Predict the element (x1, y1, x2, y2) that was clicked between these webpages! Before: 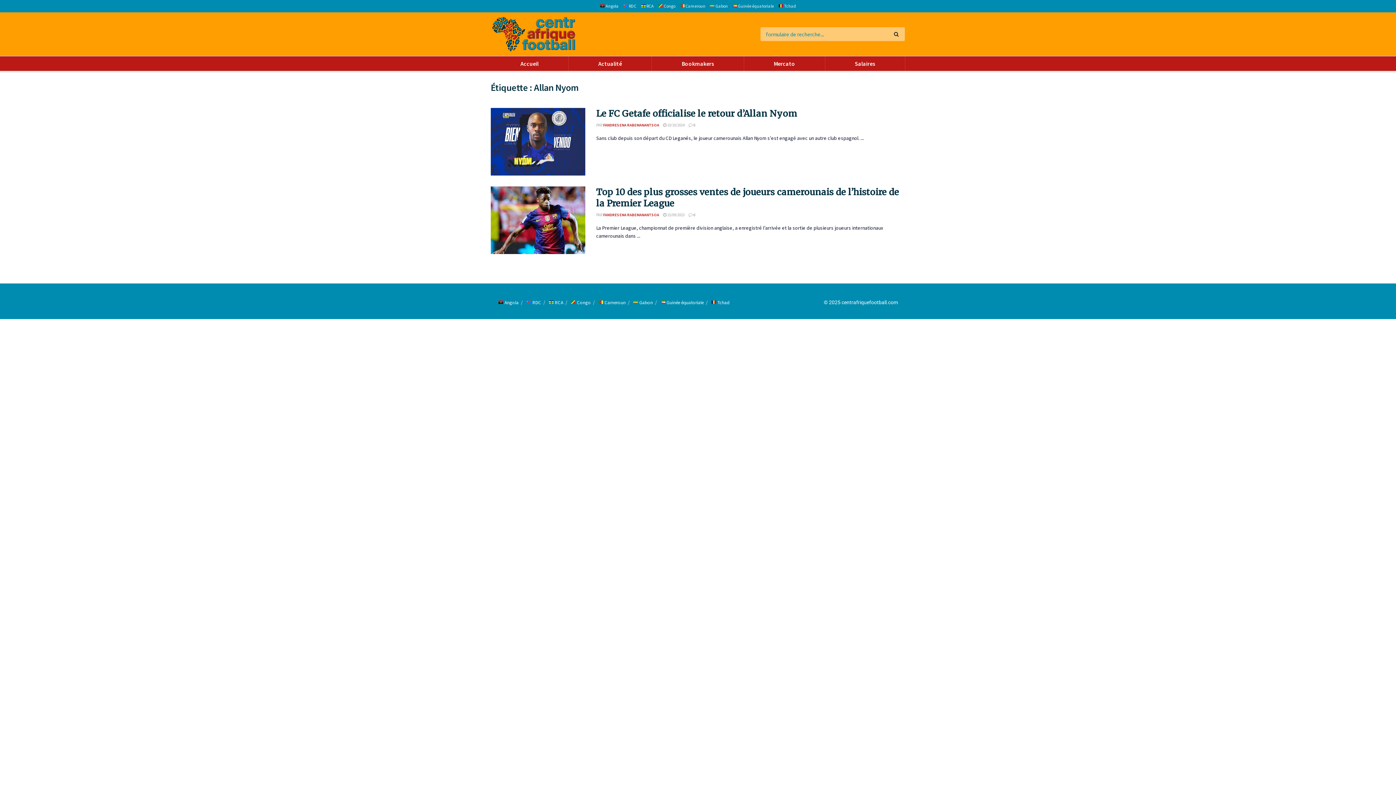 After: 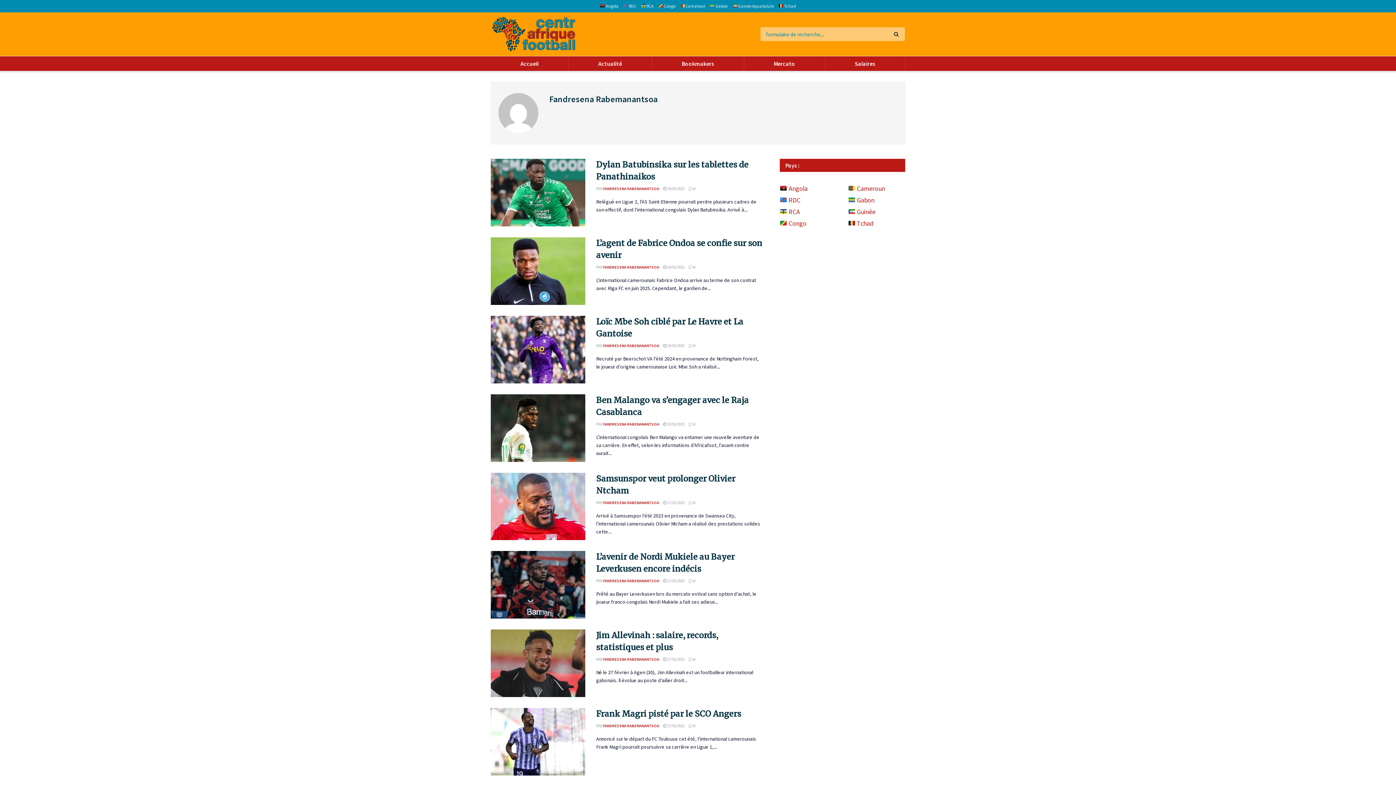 Action: label: FANDRESENA RABEMANANTSOA bbox: (603, 212, 659, 217)